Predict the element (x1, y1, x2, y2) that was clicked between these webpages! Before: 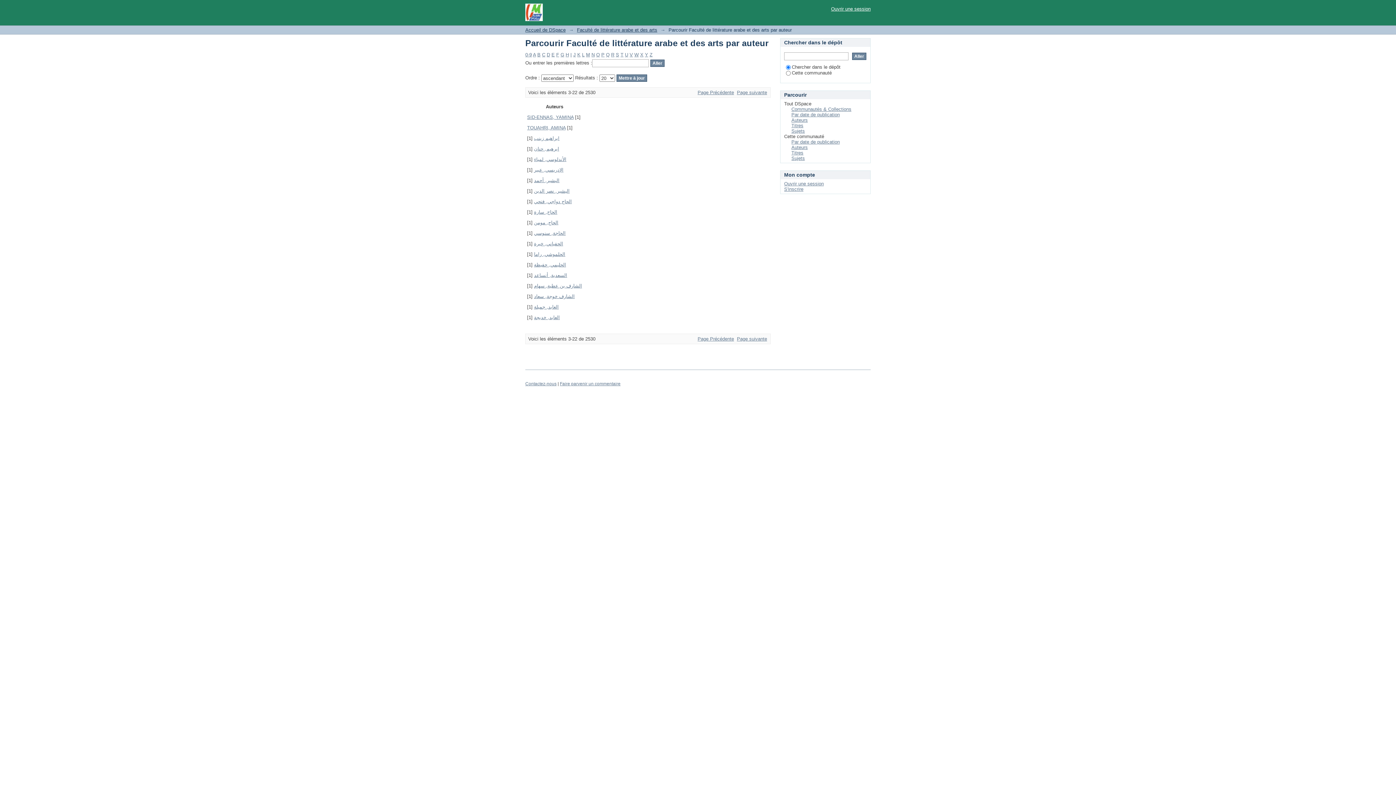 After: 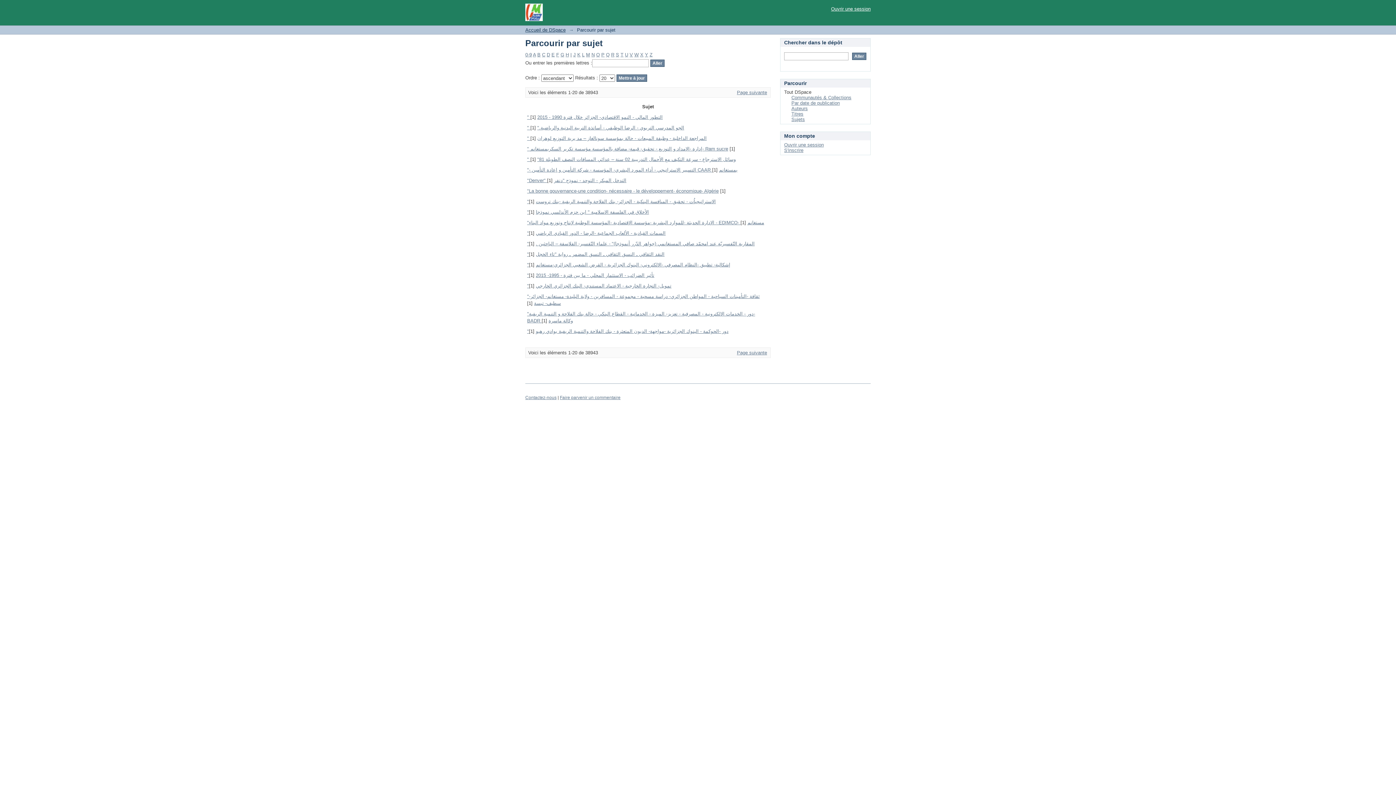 Action: bbox: (791, 128, 805, 133) label: Sujets